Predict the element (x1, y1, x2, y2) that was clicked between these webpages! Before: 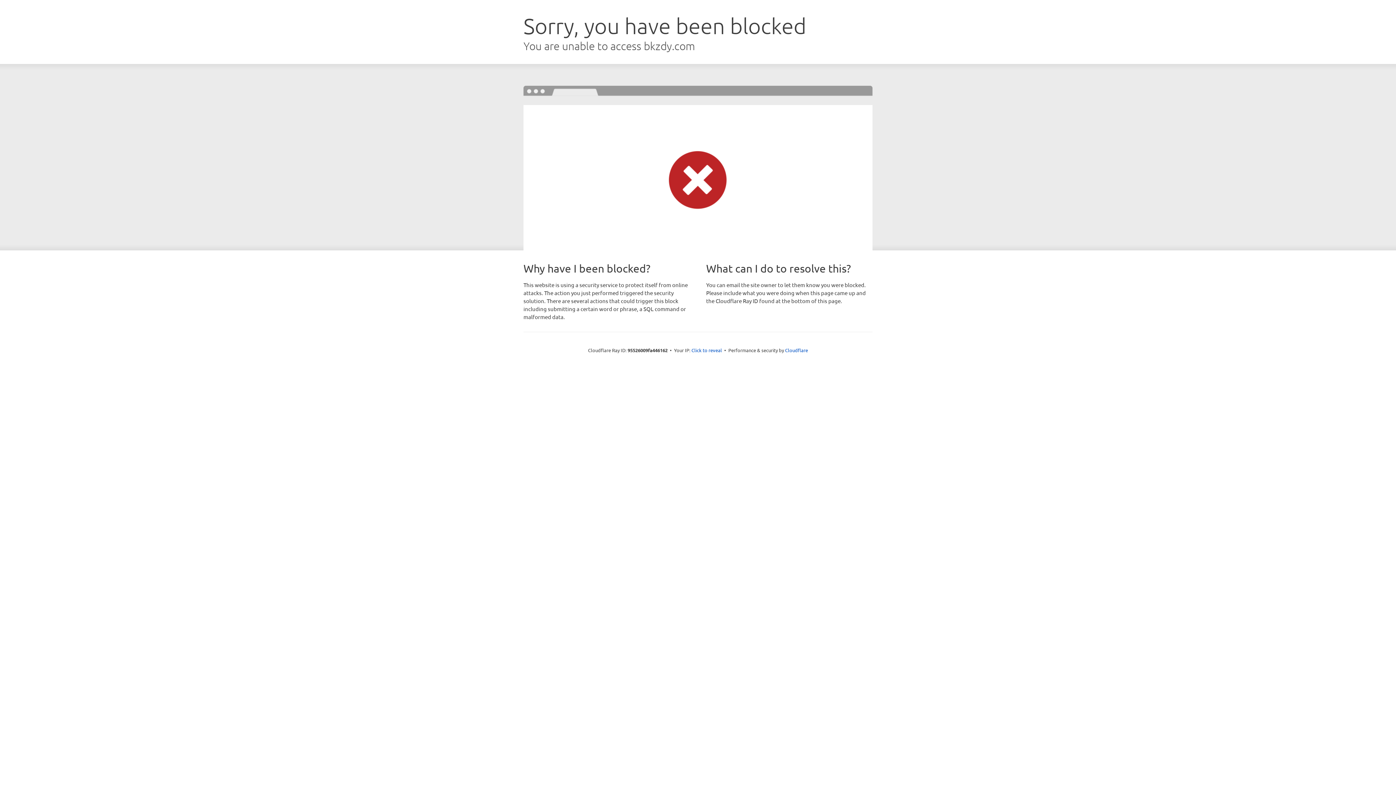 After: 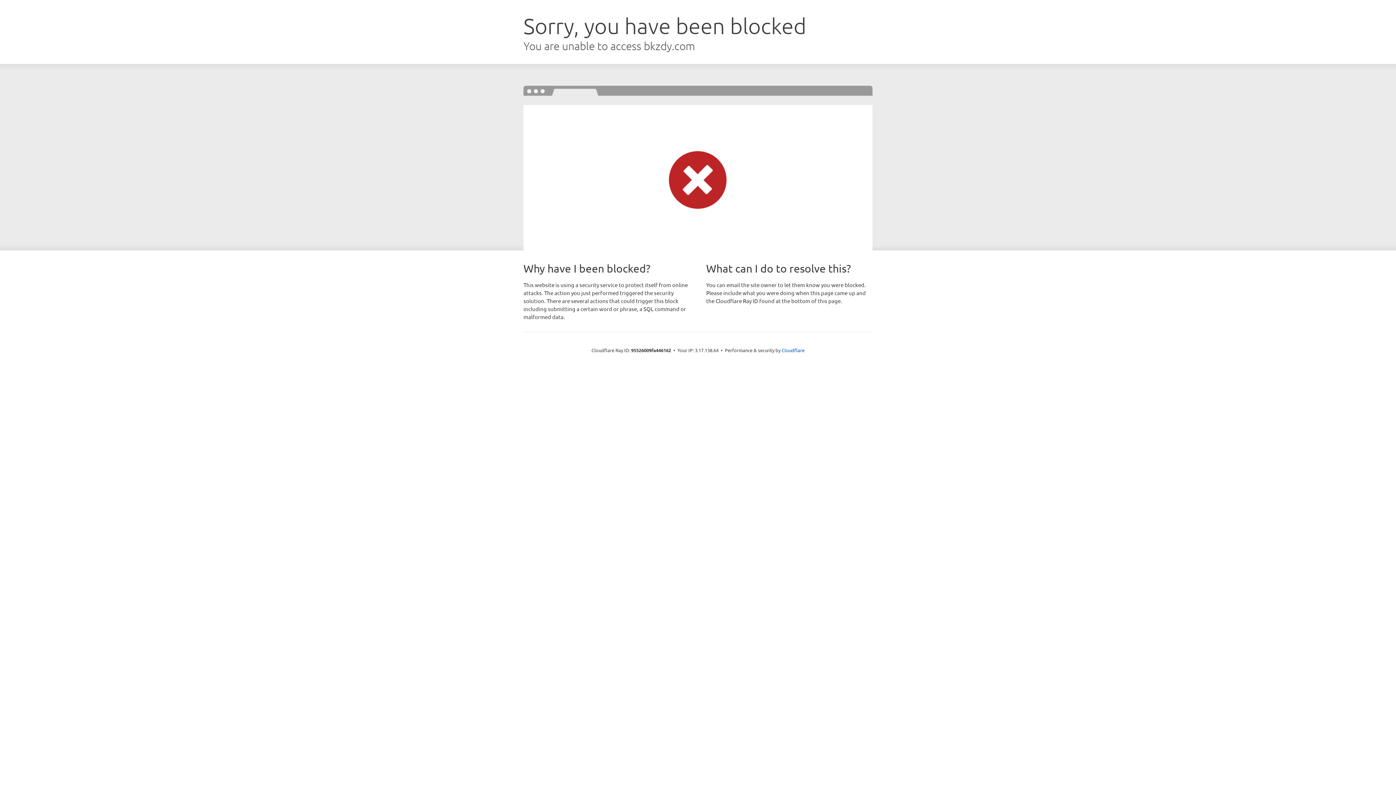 Action: bbox: (691, 346, 722, 353) label: Click to reveal